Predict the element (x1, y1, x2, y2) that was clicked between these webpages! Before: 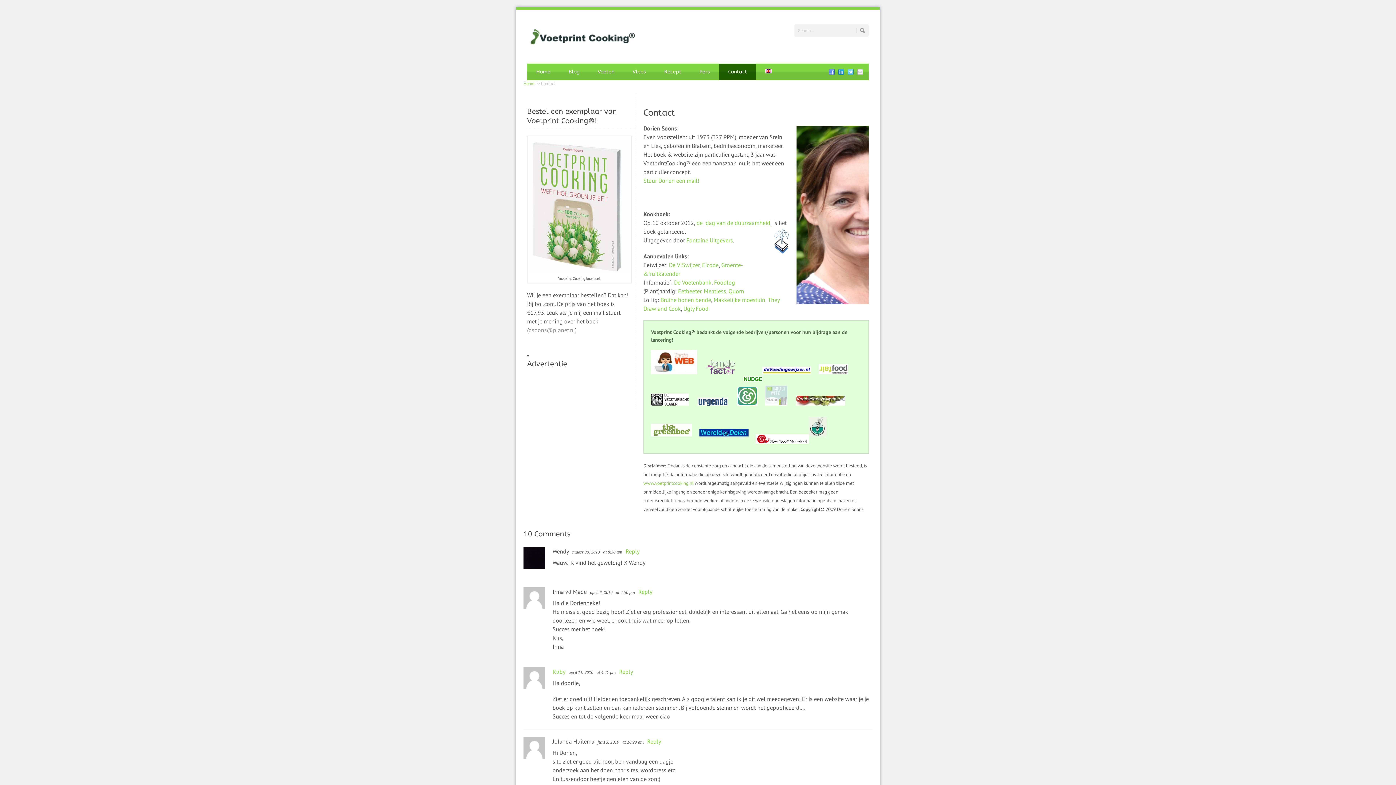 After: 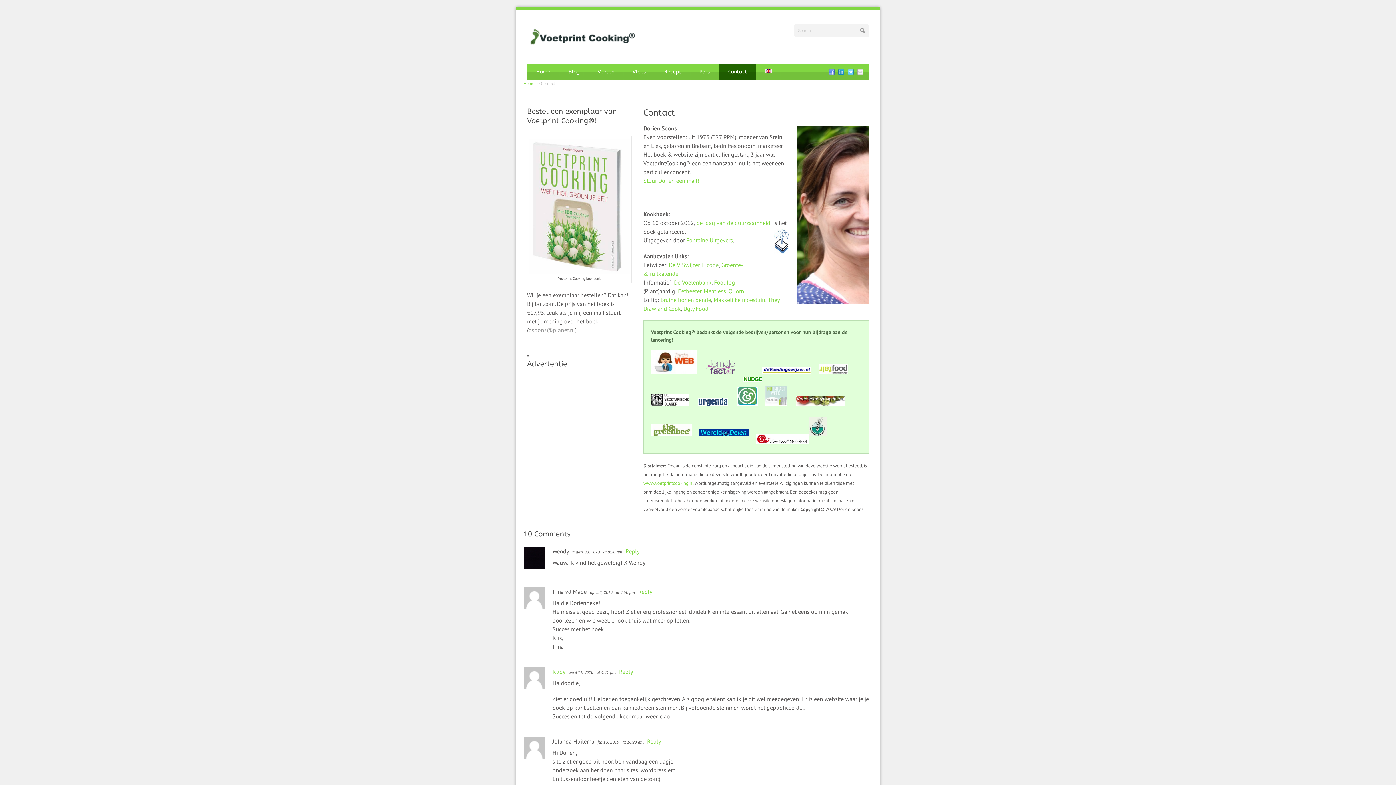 Action: bbox: (702, 261, 718, 268) label: Eicode